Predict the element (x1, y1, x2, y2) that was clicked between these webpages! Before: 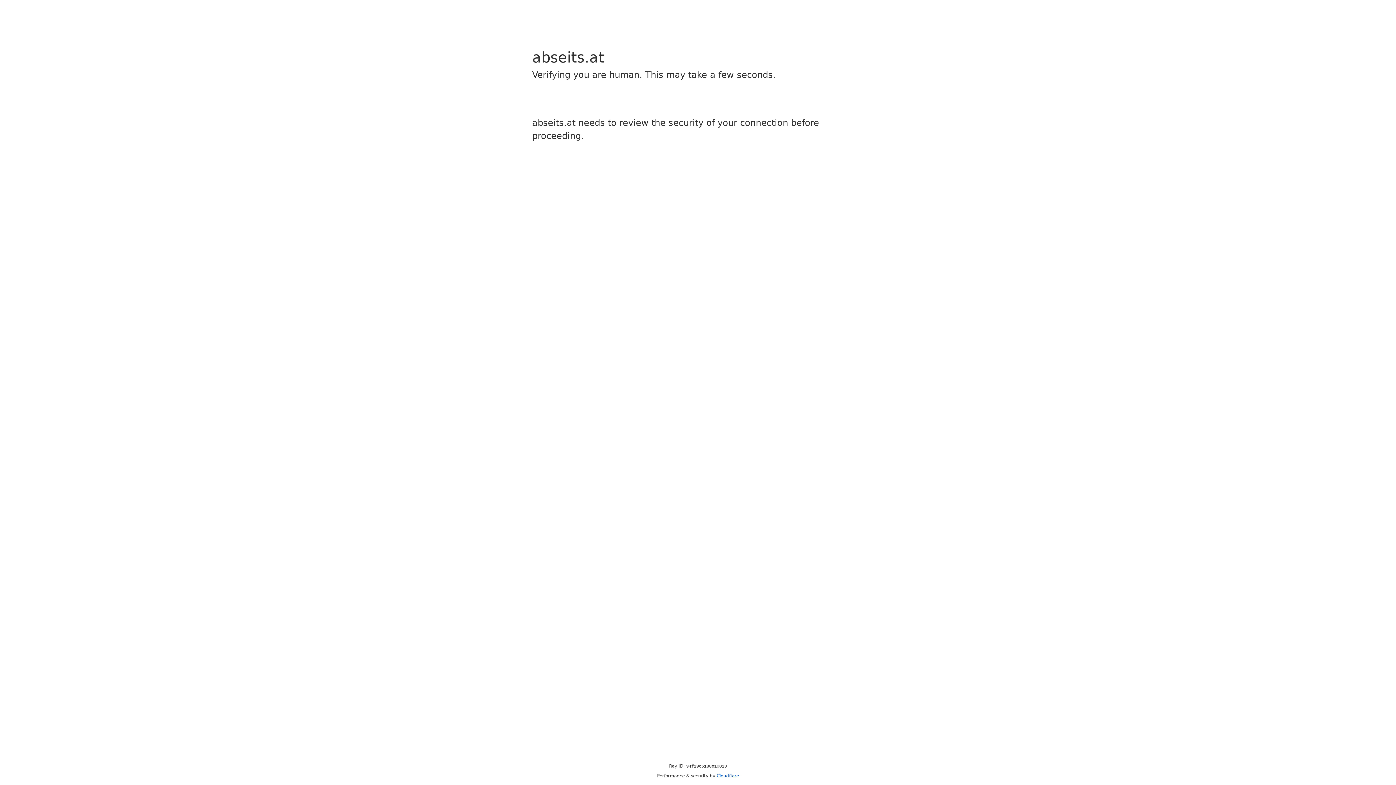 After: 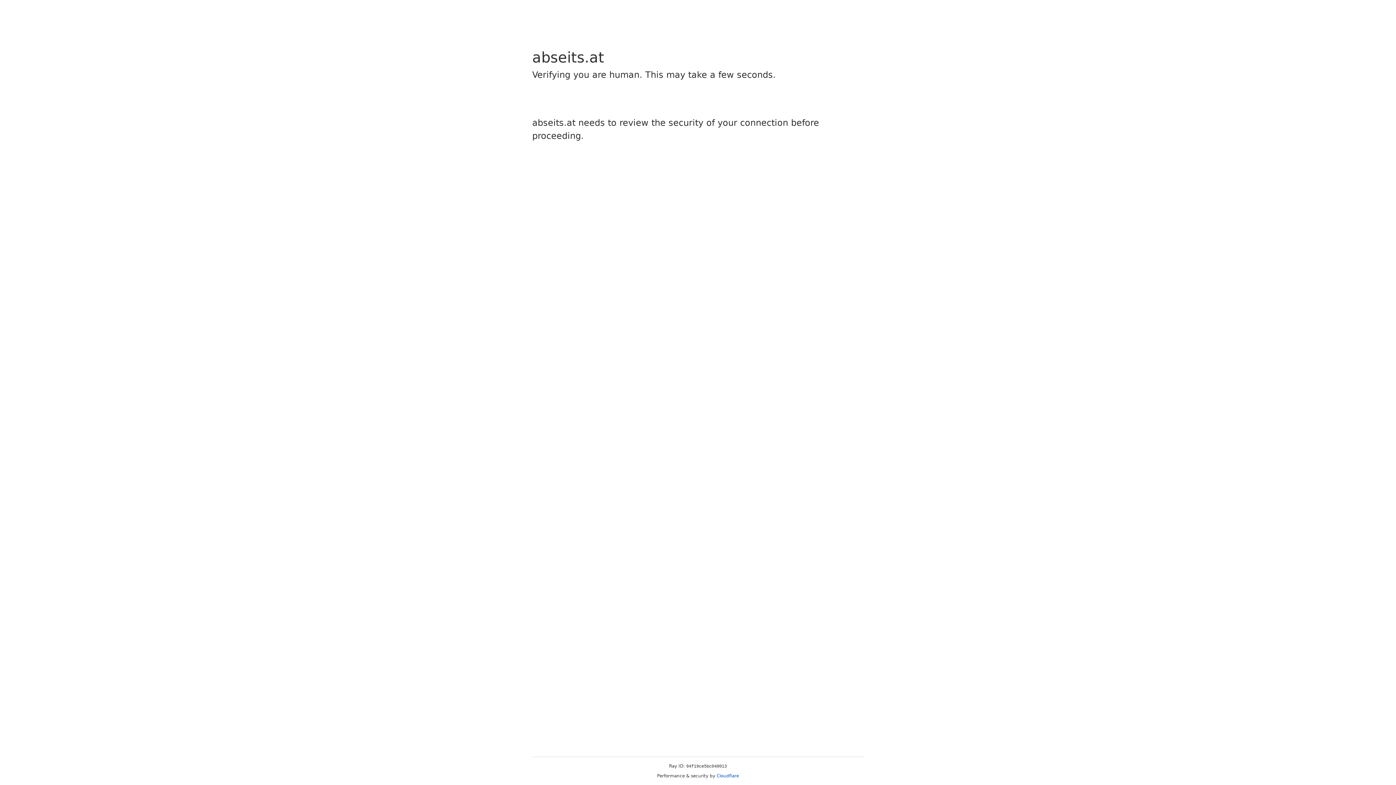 Action: label: Cloudflare bbox: (716, 773, 739, 778)